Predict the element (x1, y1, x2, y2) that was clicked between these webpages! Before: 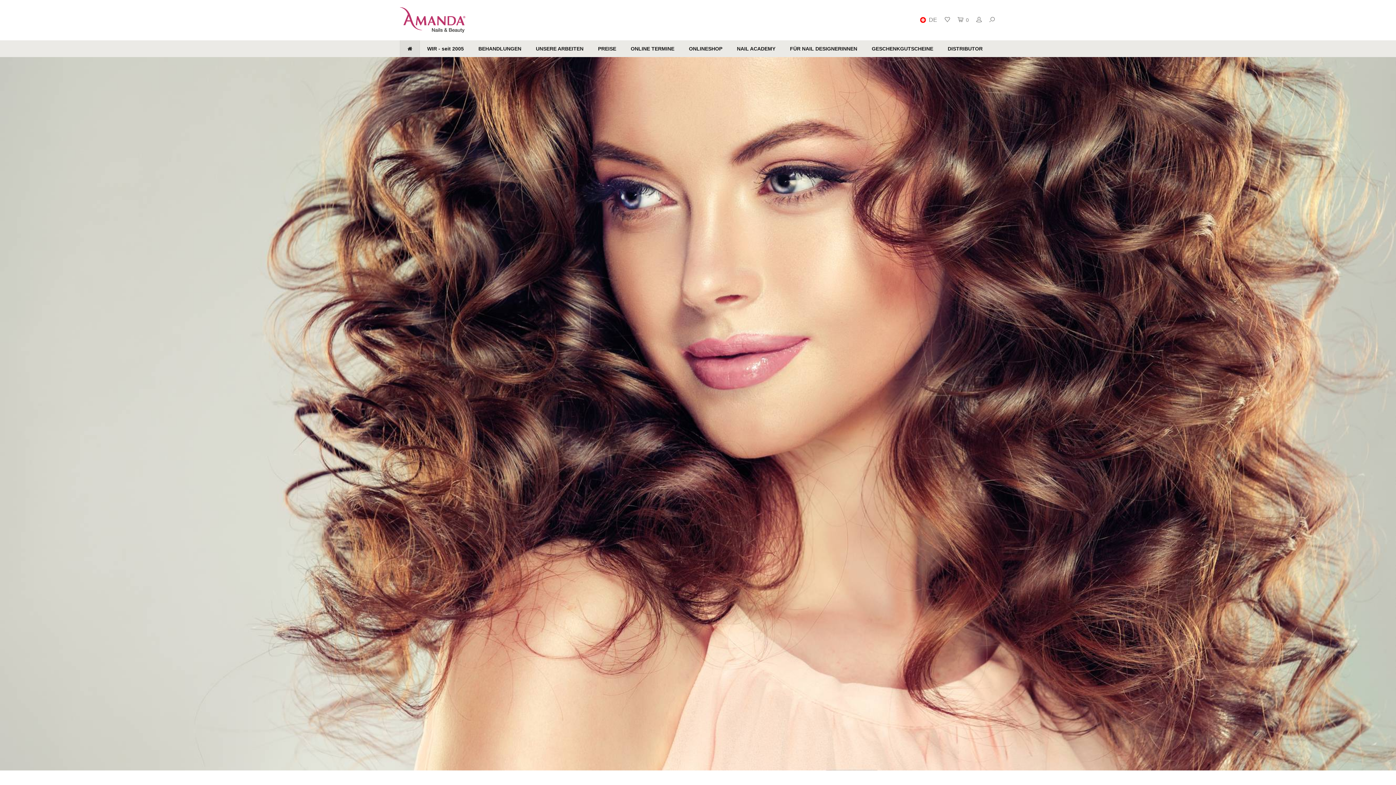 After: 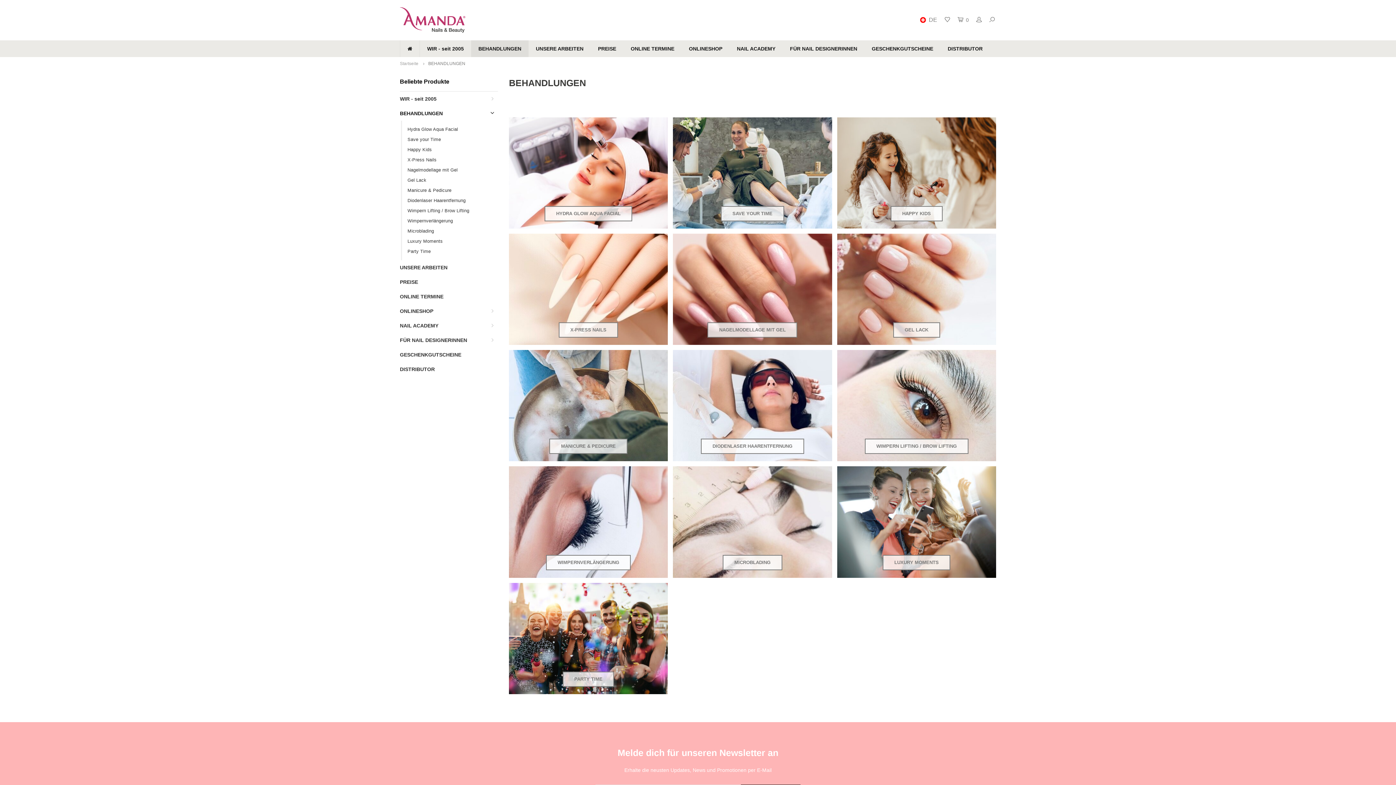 Action: label: BEHANDLUNGEN bbox: (471, 40, 528, 57)